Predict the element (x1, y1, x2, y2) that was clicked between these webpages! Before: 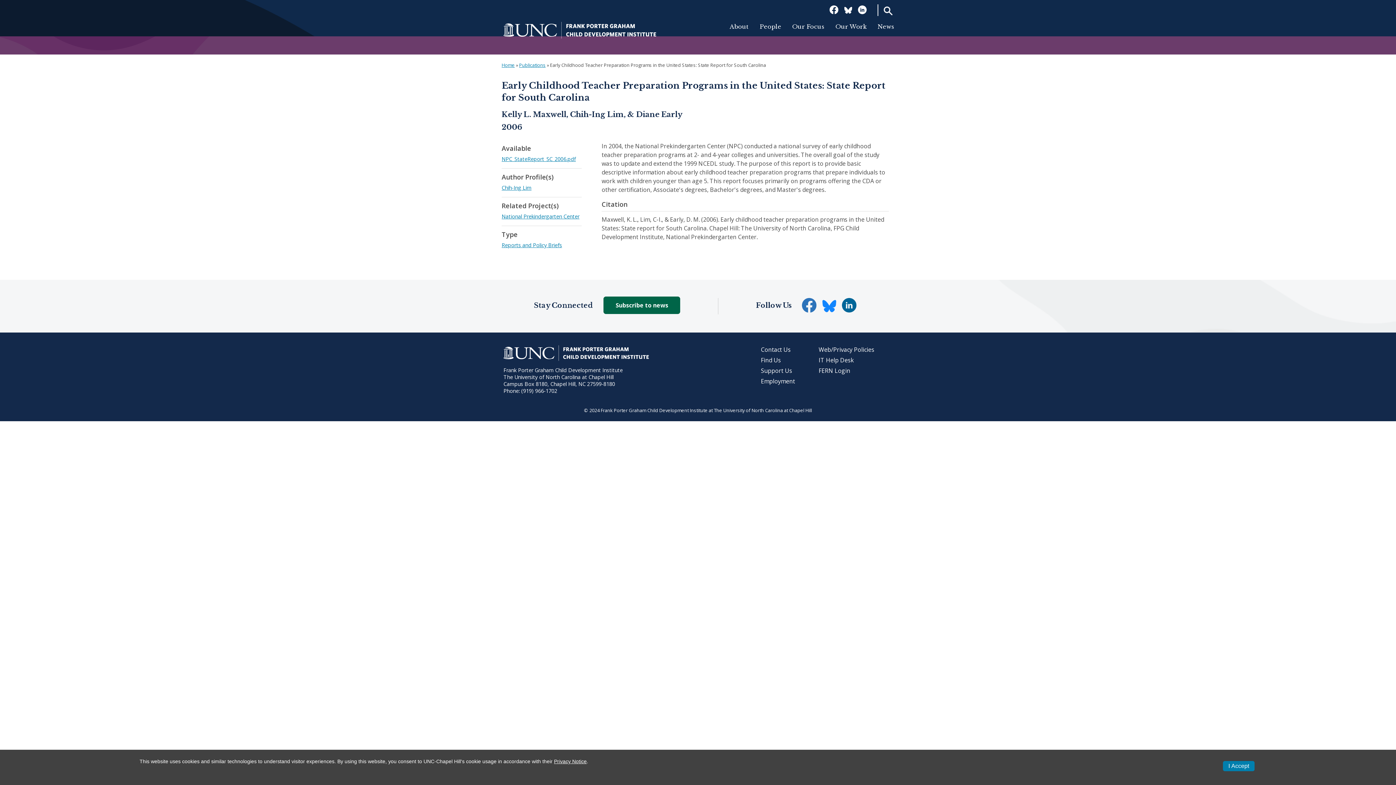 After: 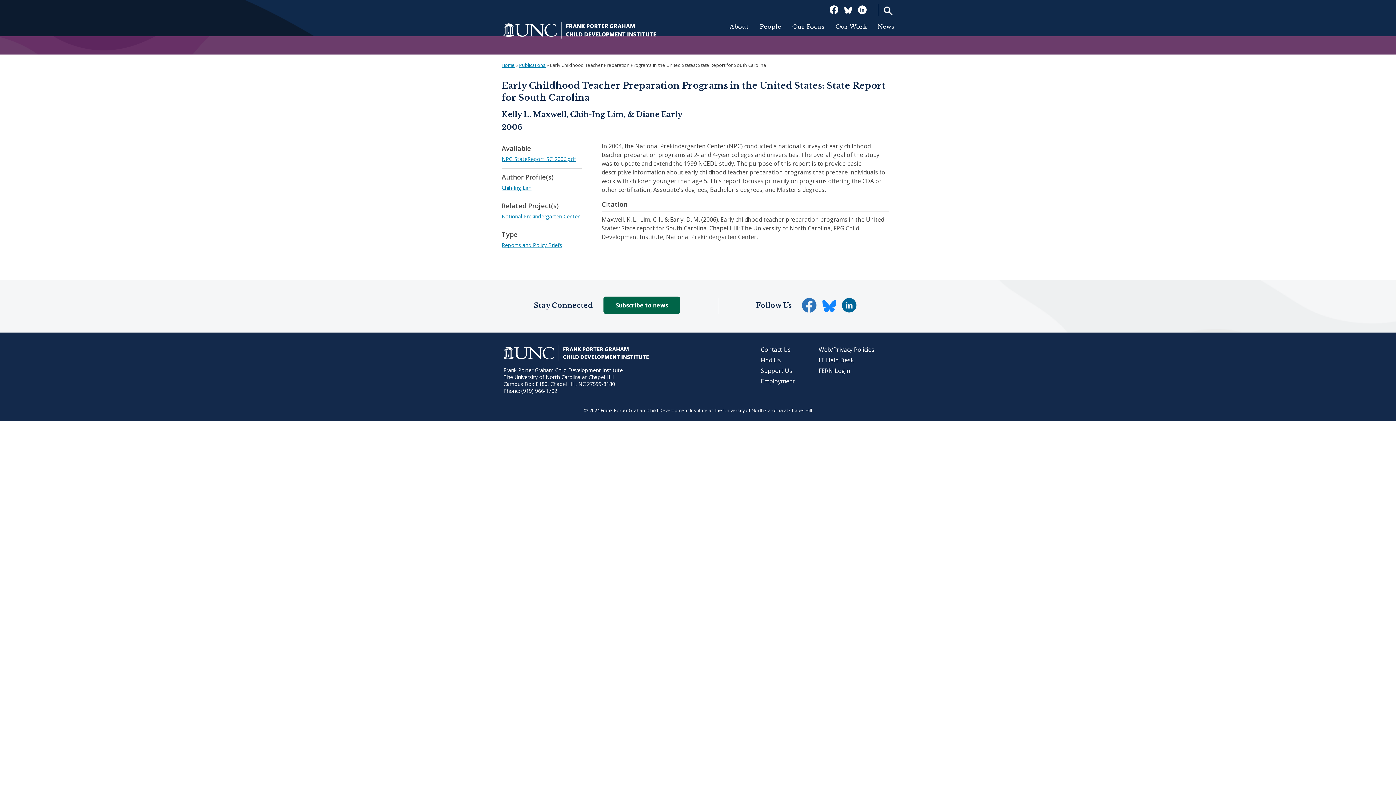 Action: bbox: (802, 298, 822, 317)